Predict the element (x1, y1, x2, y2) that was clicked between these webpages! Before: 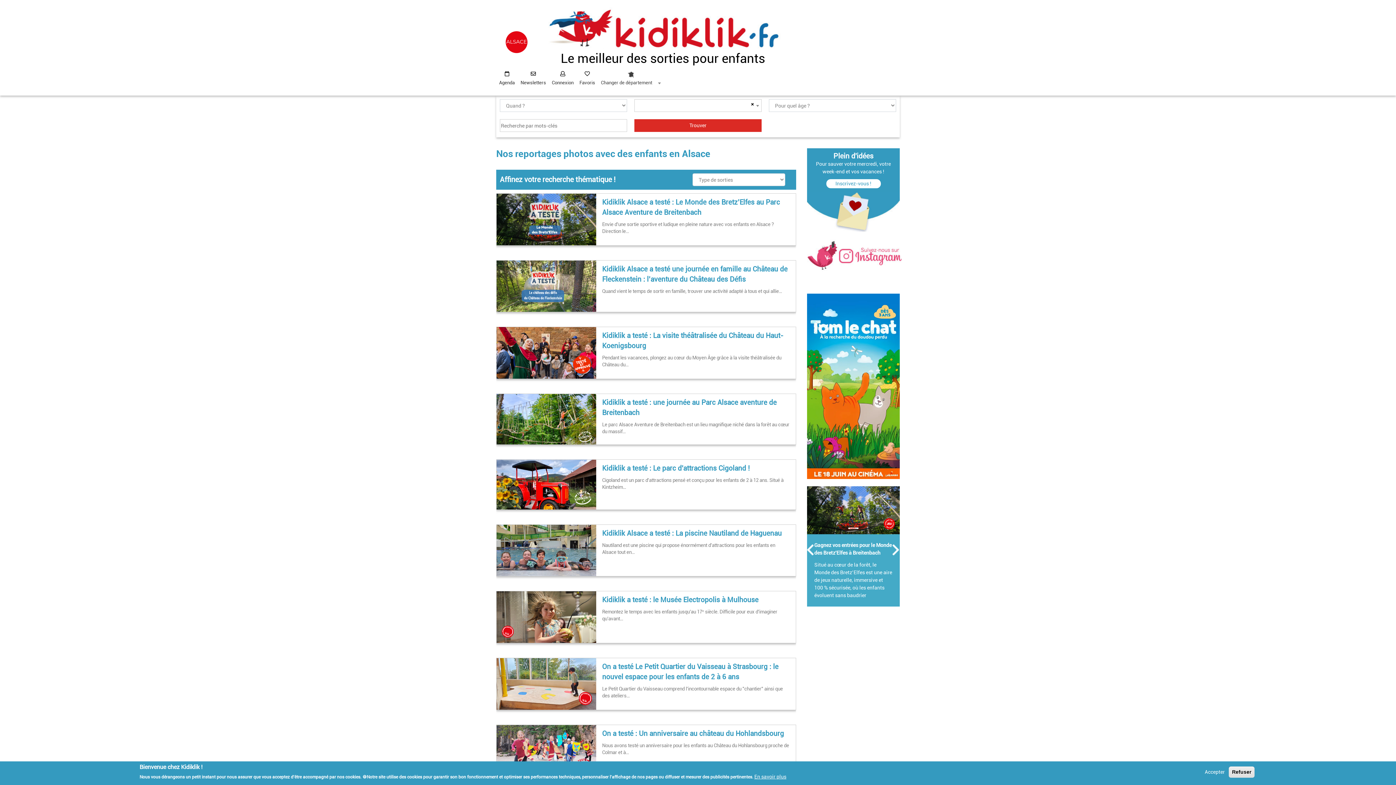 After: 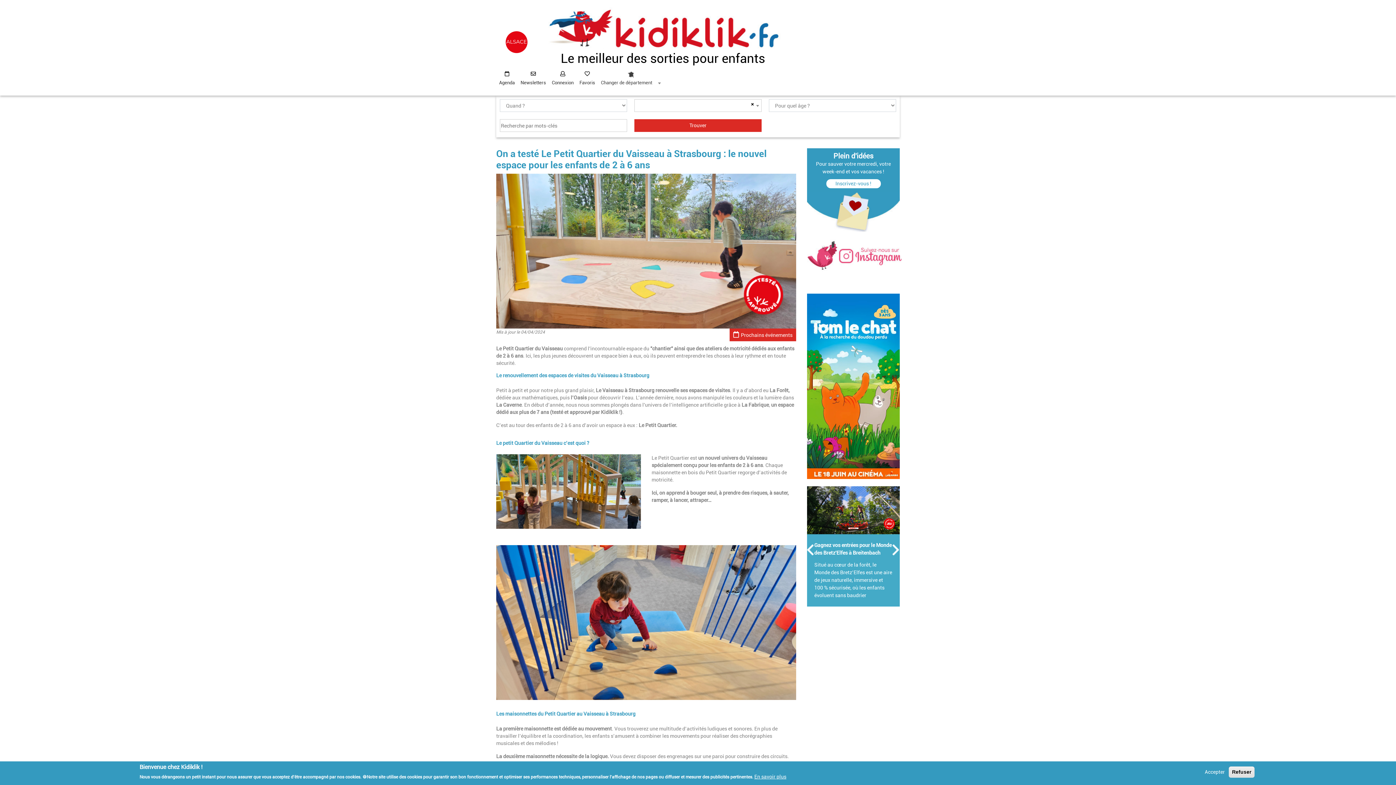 Action: bbox: (496, 681, 596, 686)